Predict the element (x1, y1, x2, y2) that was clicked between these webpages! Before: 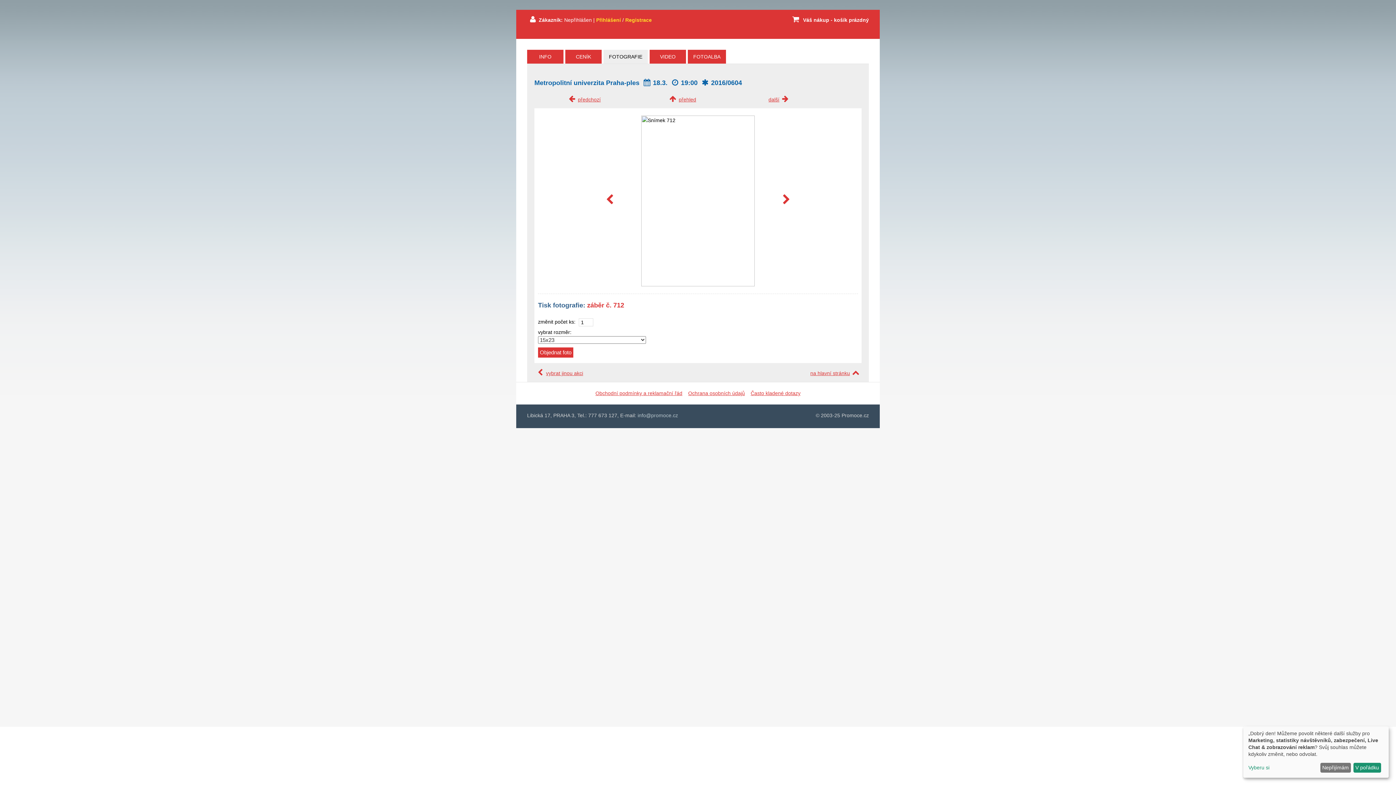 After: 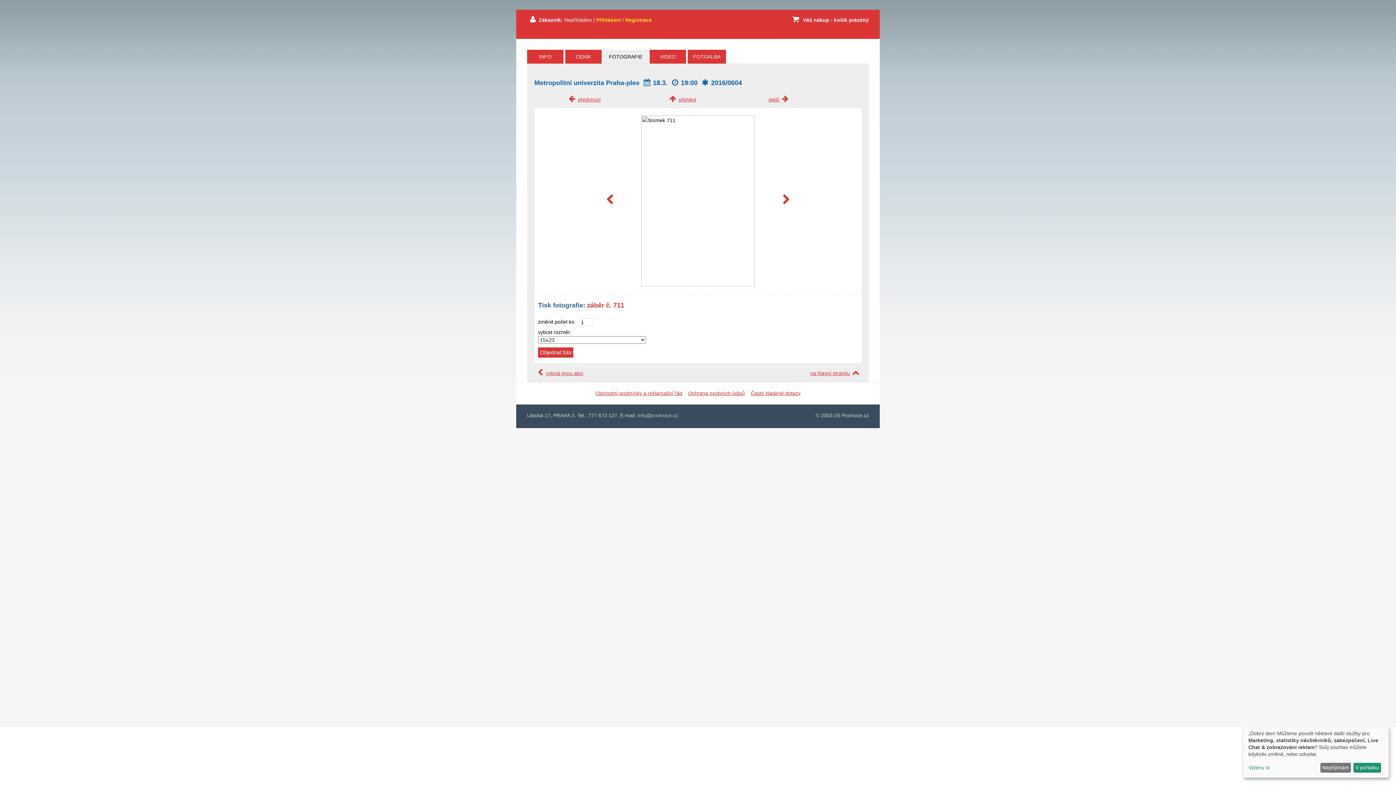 Action: bbox: (604, 194, 615, 205)